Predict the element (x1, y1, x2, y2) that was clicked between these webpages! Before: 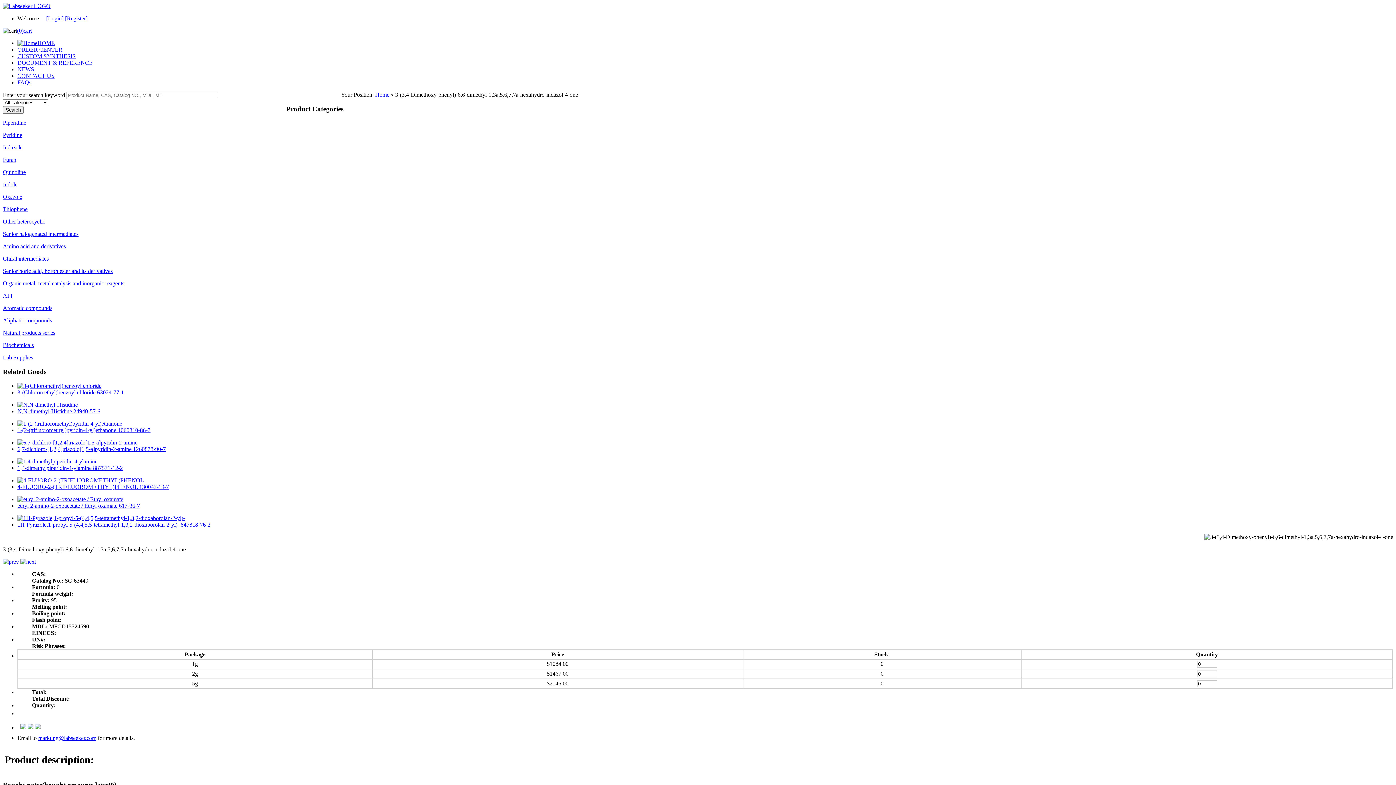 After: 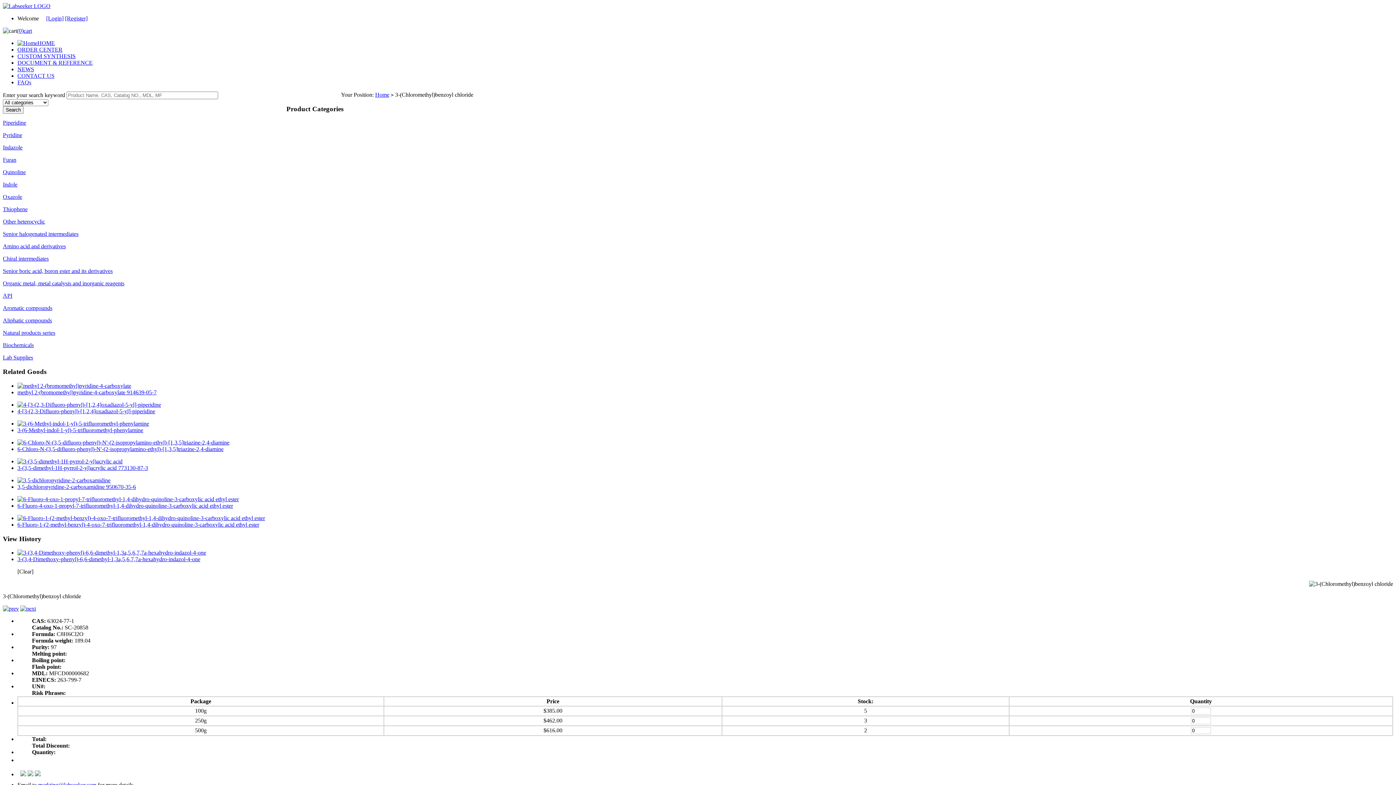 Action: bbox: (17, 382, 101, 389)